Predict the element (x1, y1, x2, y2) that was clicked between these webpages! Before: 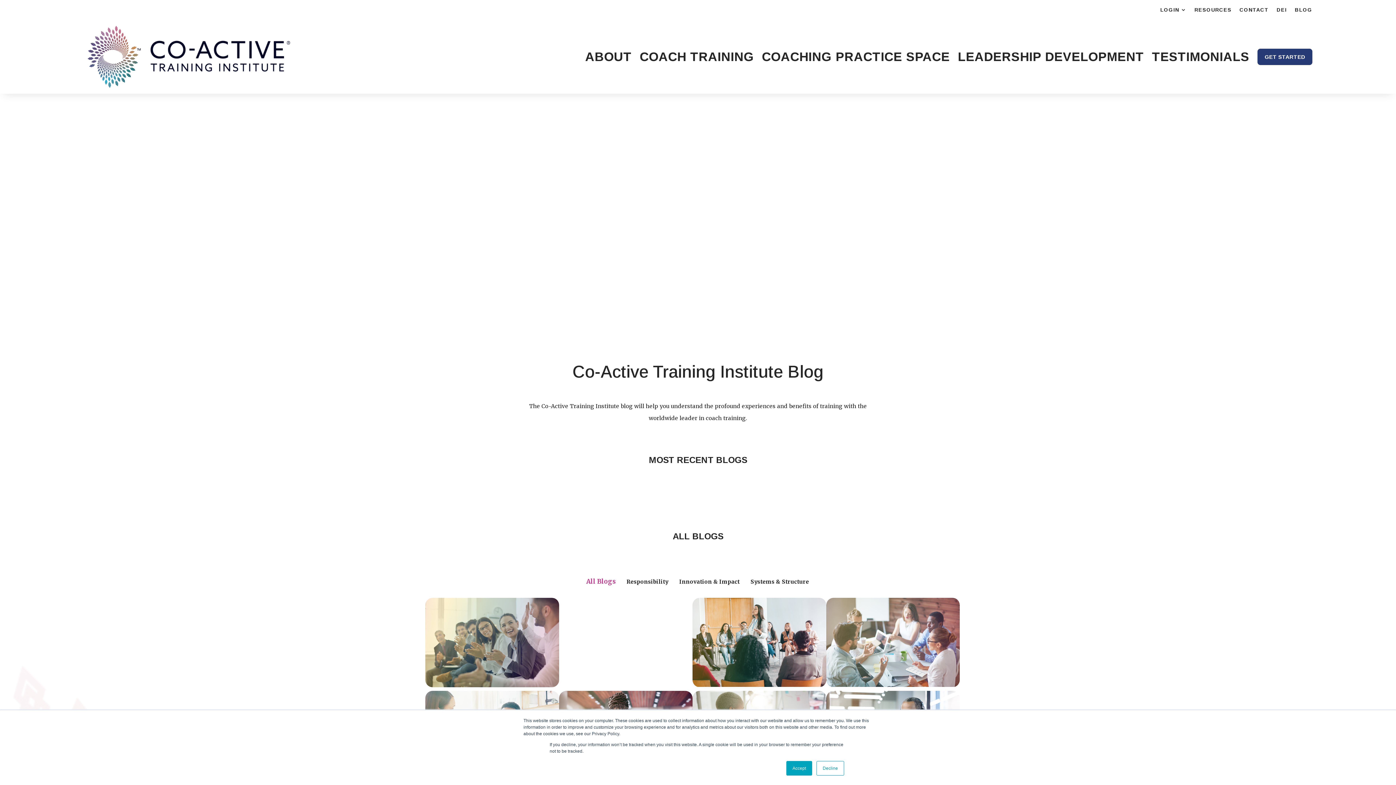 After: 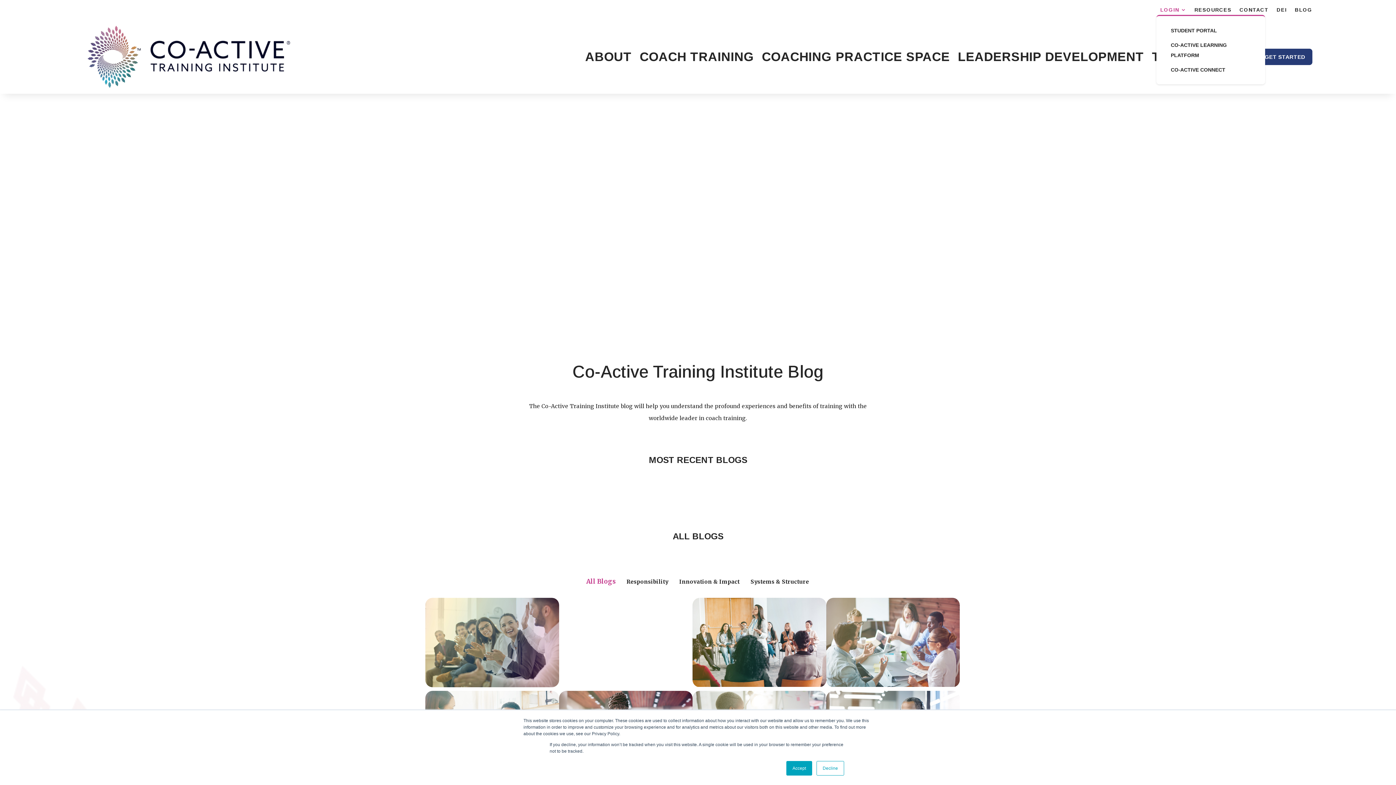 Action: label: LOGIN bbox: (1160, 7, 1186, 15)